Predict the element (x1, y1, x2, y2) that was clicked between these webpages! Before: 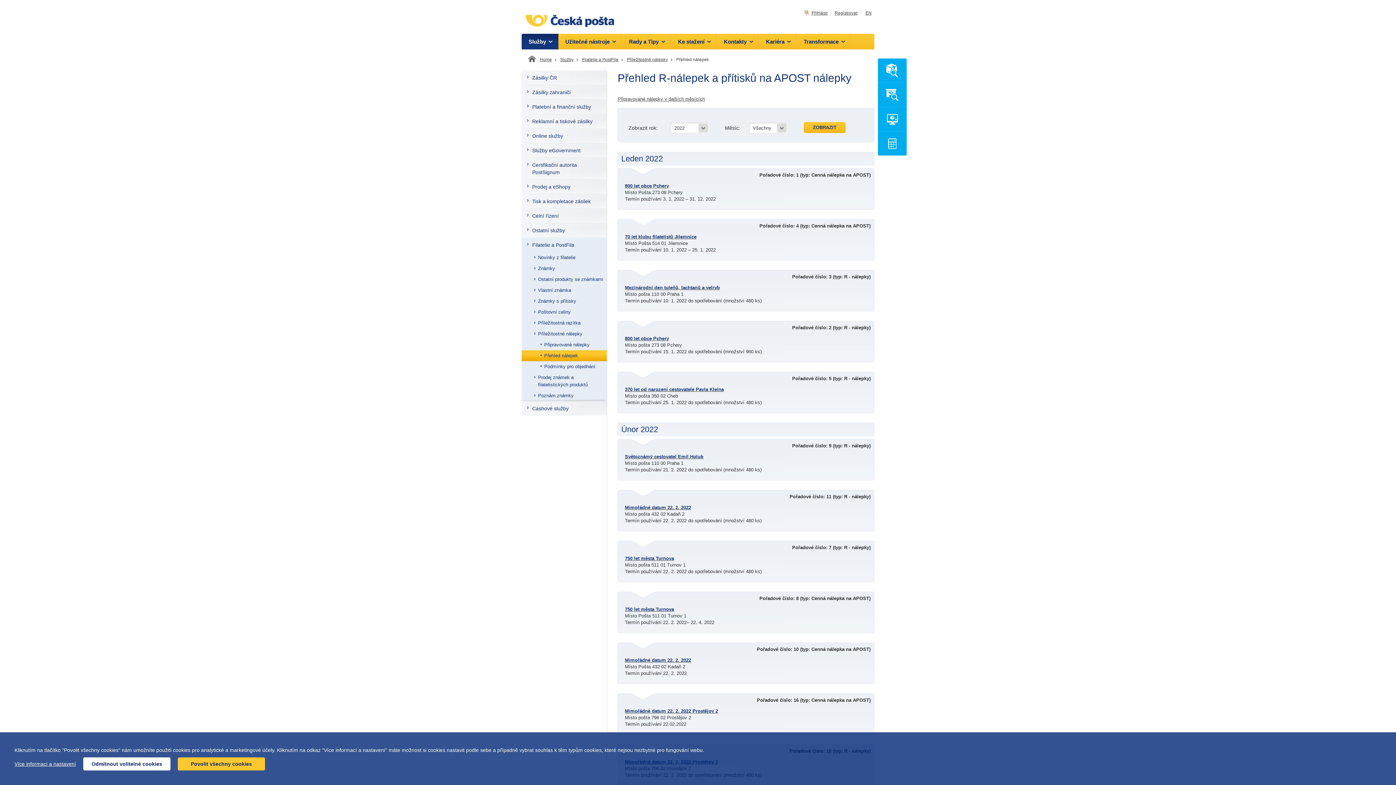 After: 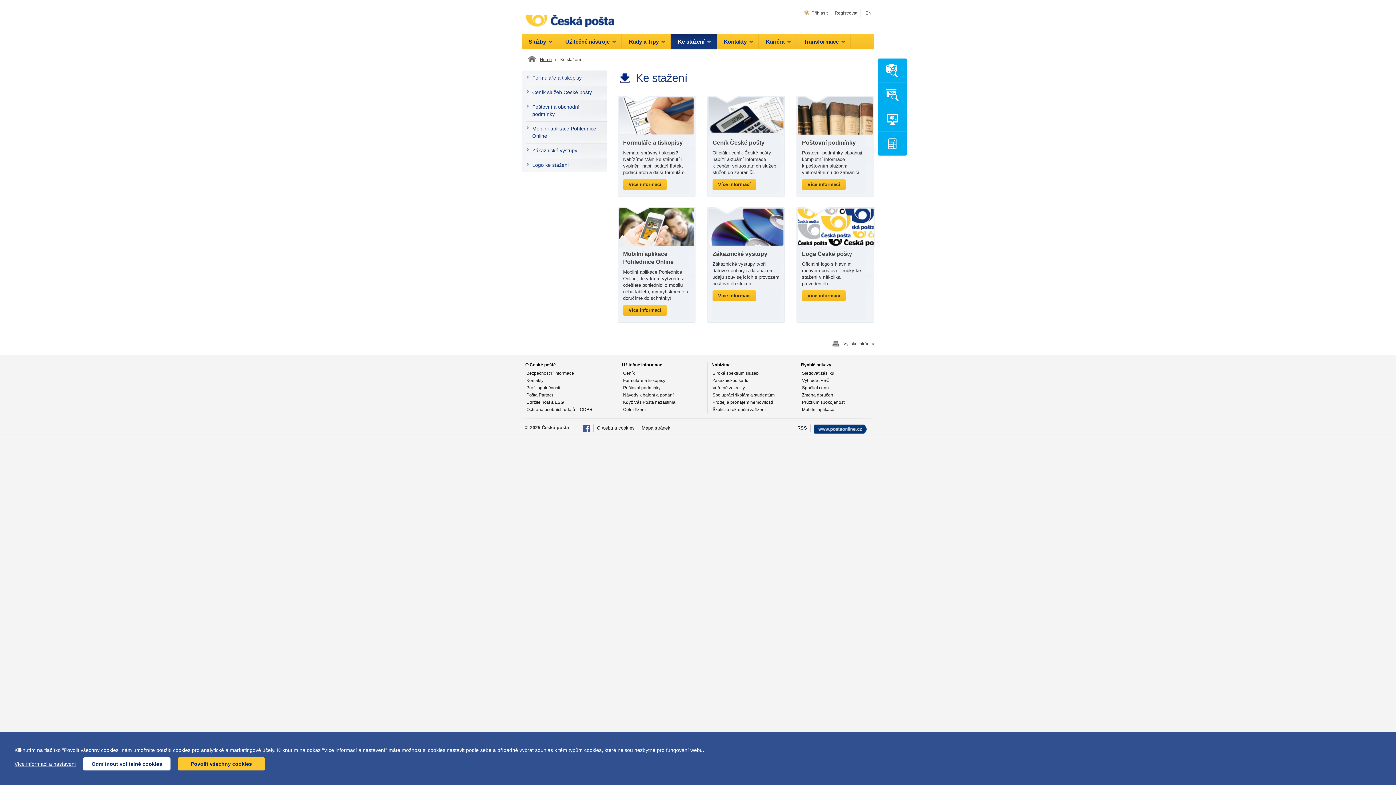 Action: label: Ke stažení bbox: (671, 33, 717, 49)